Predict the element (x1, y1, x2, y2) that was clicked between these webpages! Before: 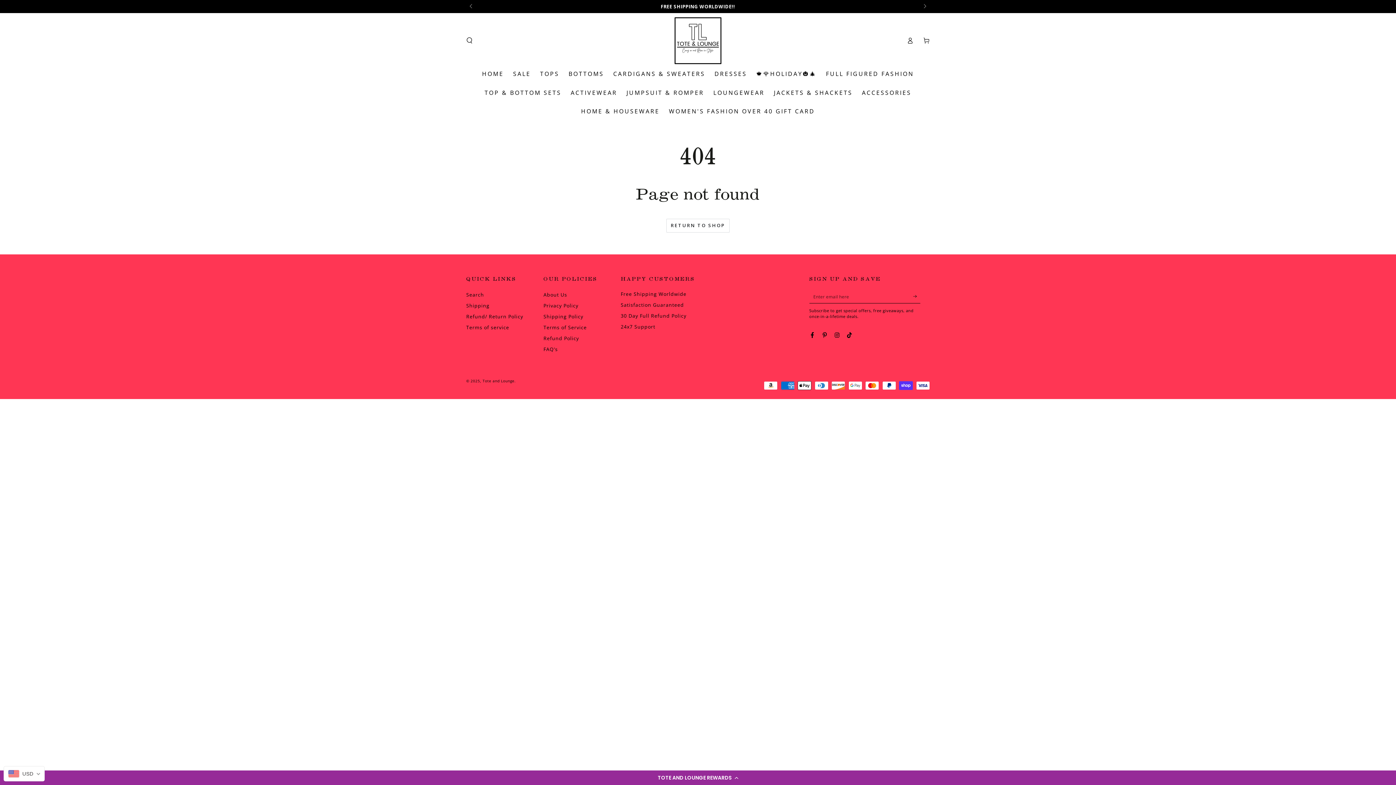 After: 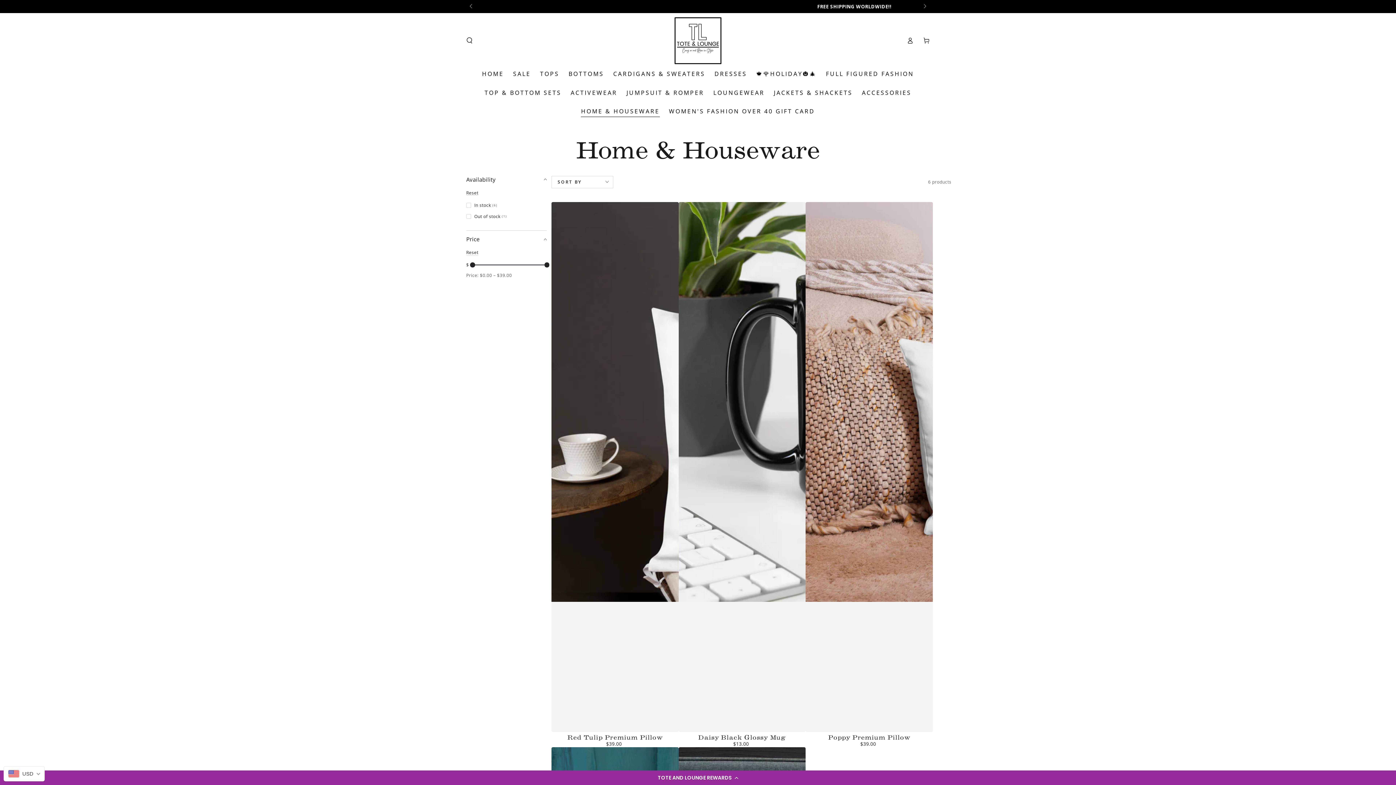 Action: bbox: (576, 102, 664, 120) label: HOME & HOUSEWARE